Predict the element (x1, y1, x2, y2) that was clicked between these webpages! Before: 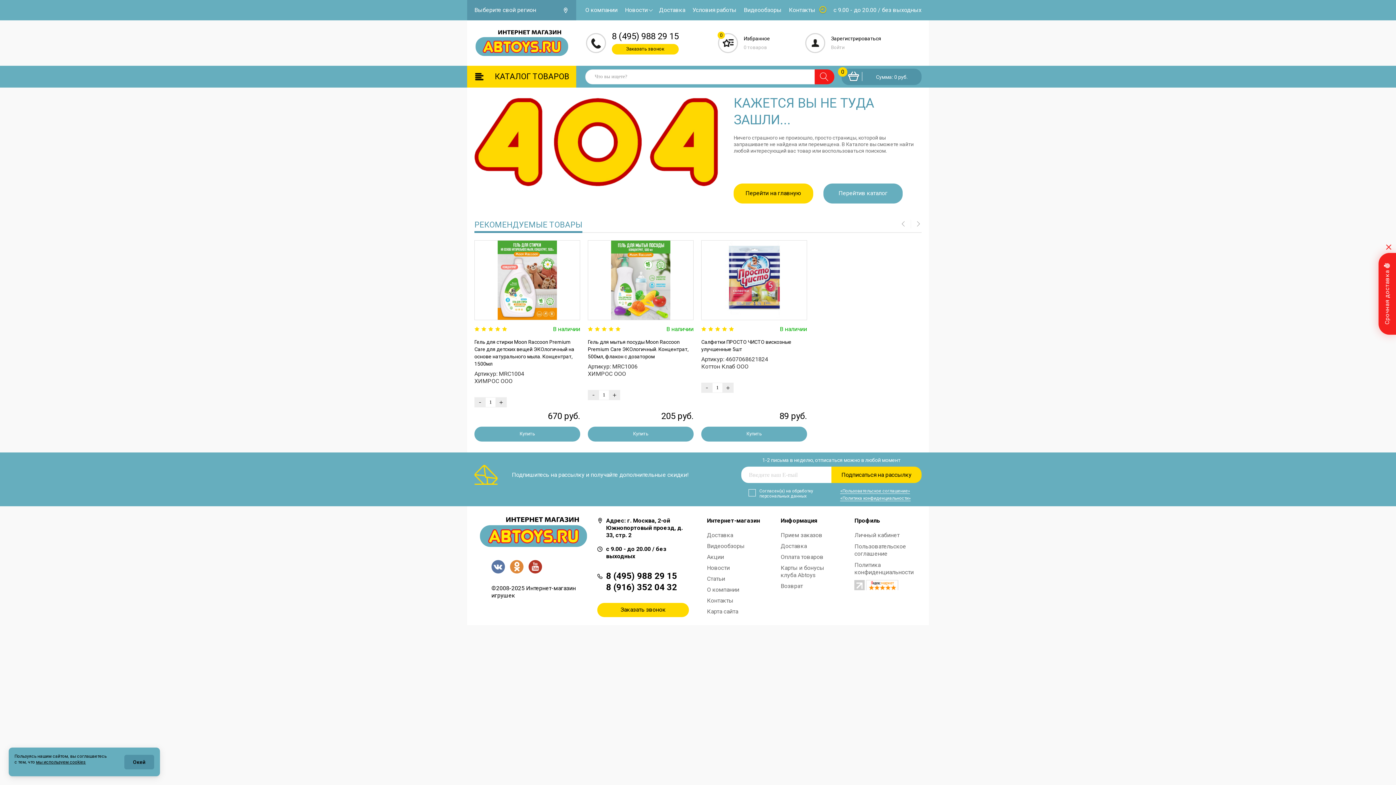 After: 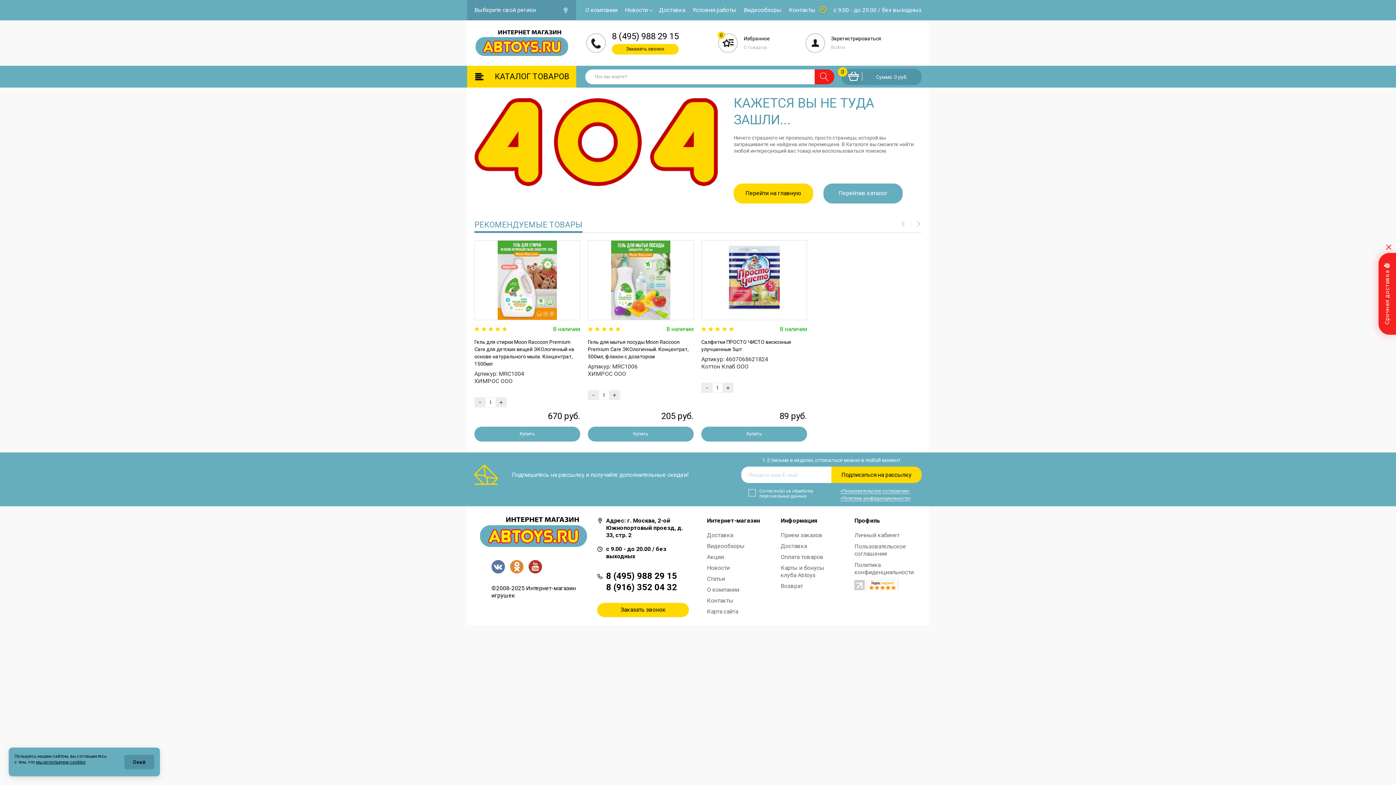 Action: label: 8 (495) 988 29 15 bbox: (612, 31, 678, 40)